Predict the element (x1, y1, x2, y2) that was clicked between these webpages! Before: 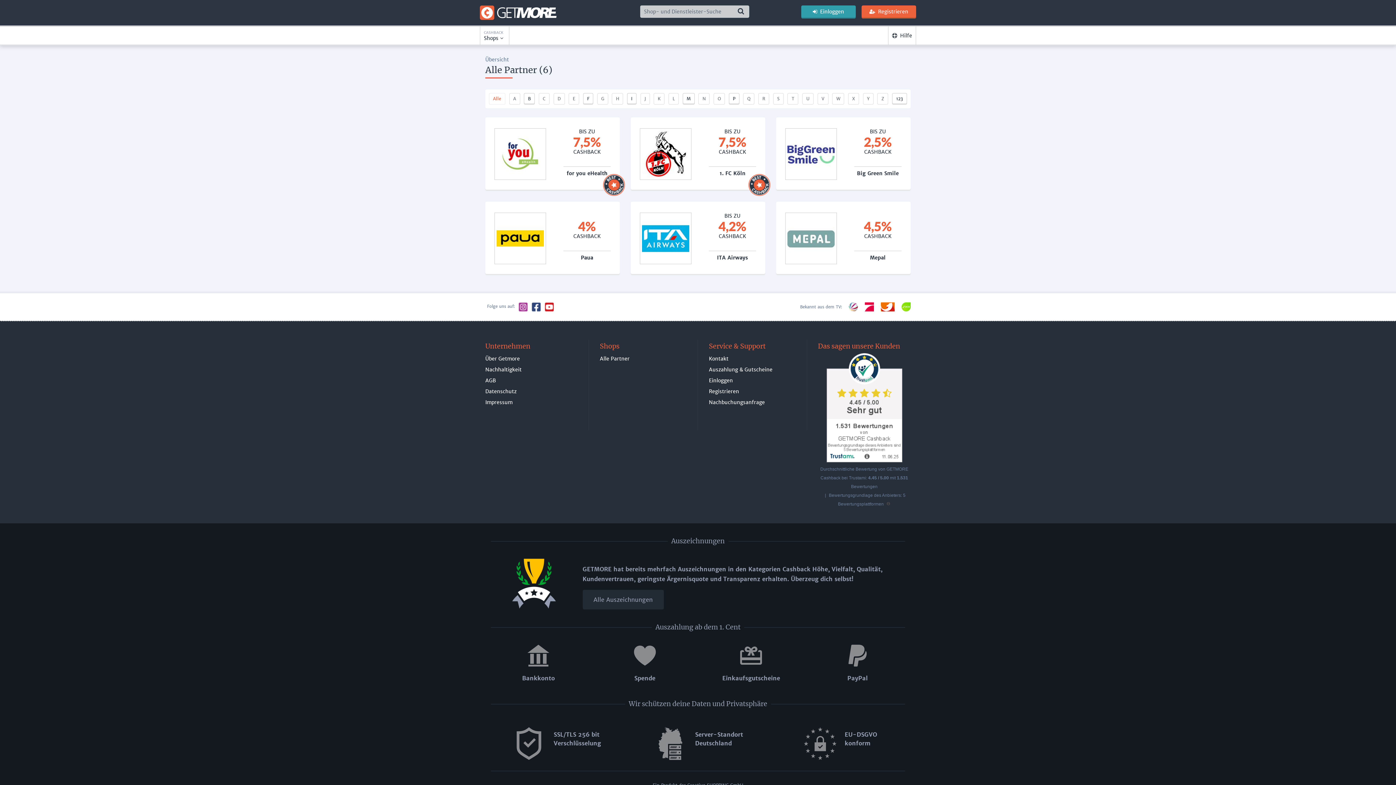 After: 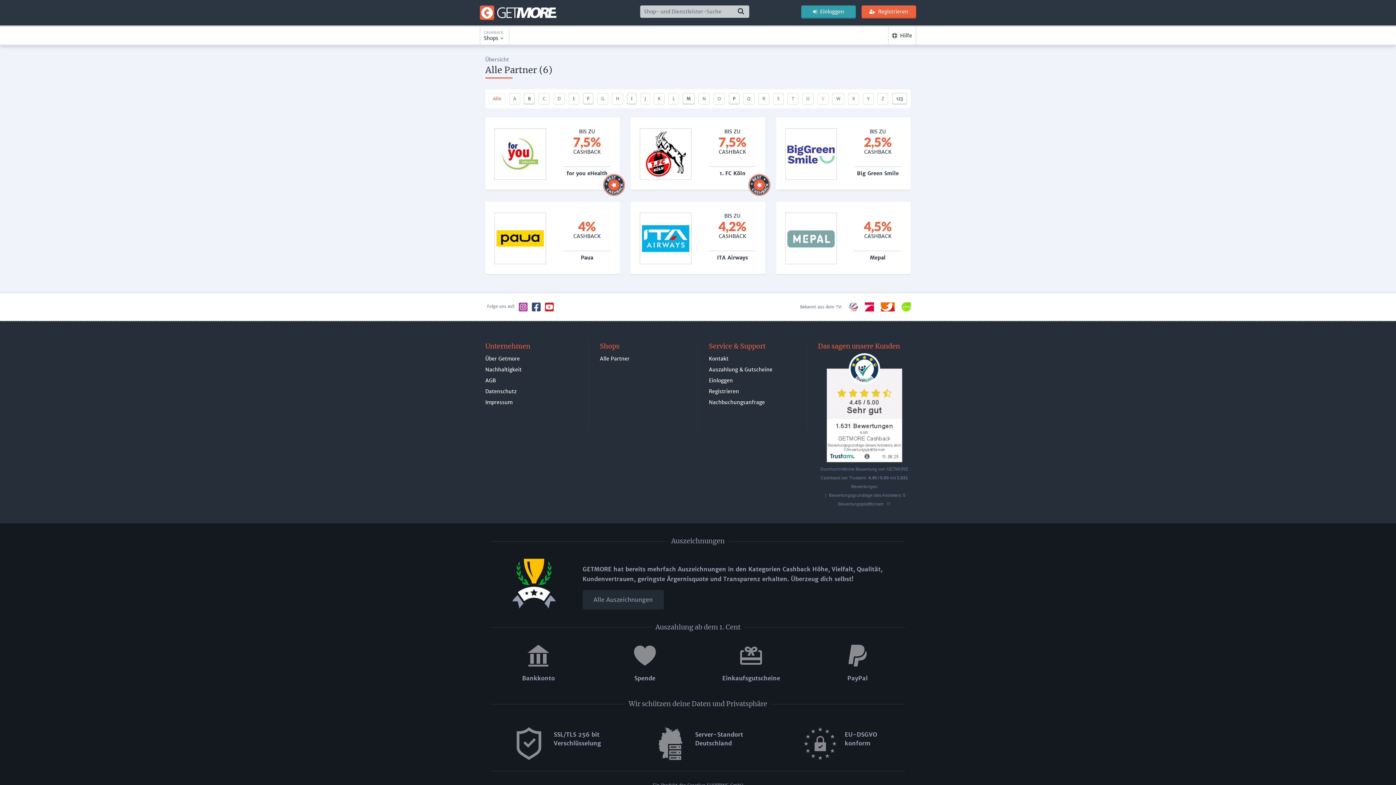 Action: bbox: (817, 93, 828, 104) label: V